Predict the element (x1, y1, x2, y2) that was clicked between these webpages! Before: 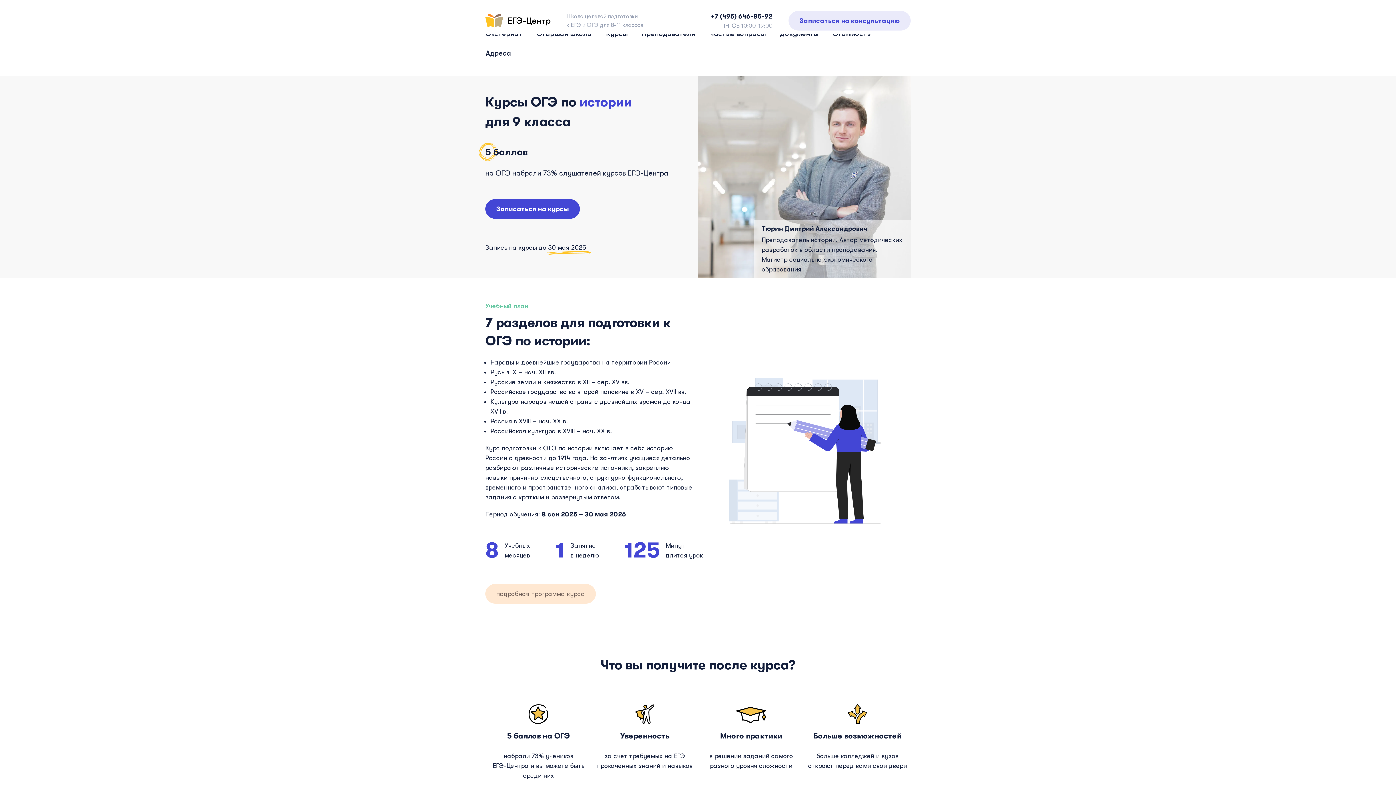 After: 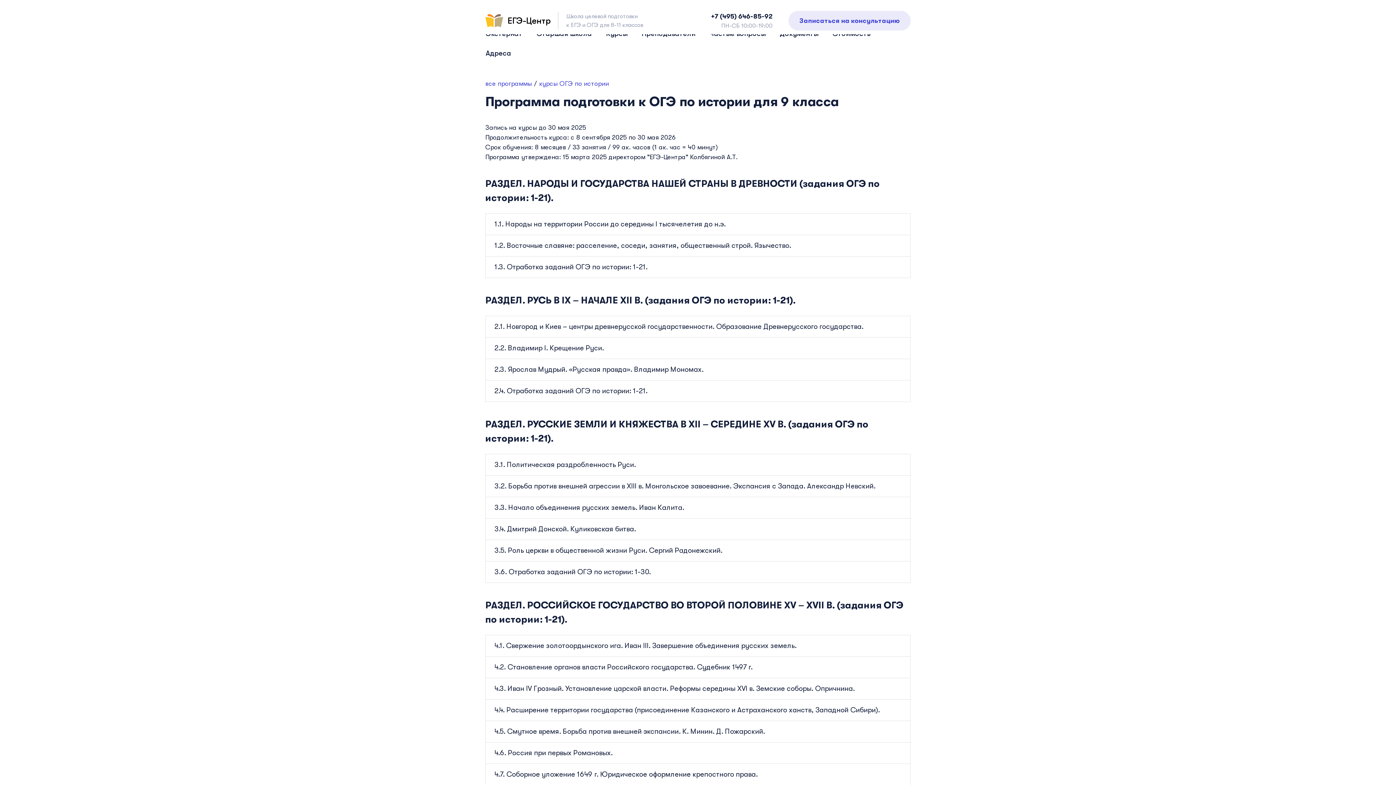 Action: label: подробная программа курса bbox: (485, 590, 596, 597)